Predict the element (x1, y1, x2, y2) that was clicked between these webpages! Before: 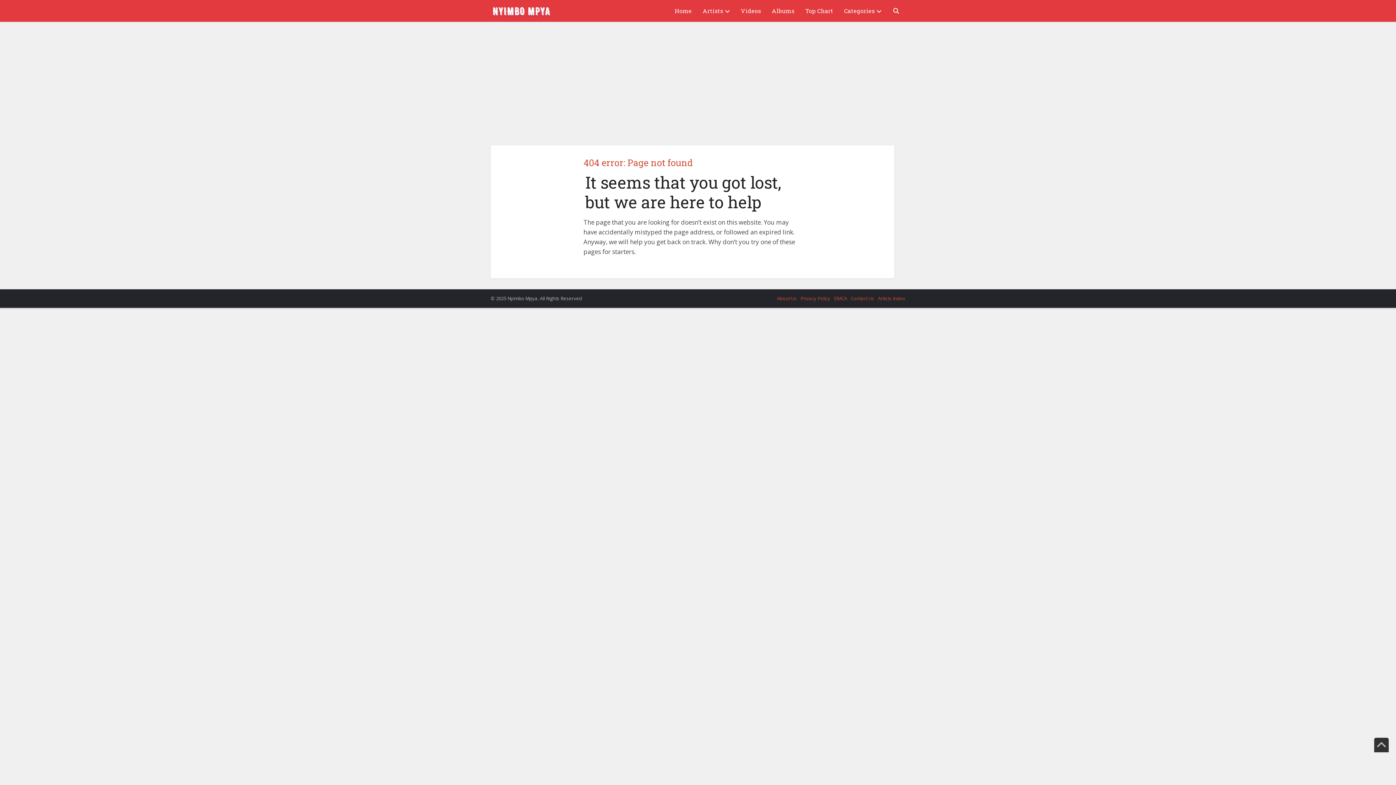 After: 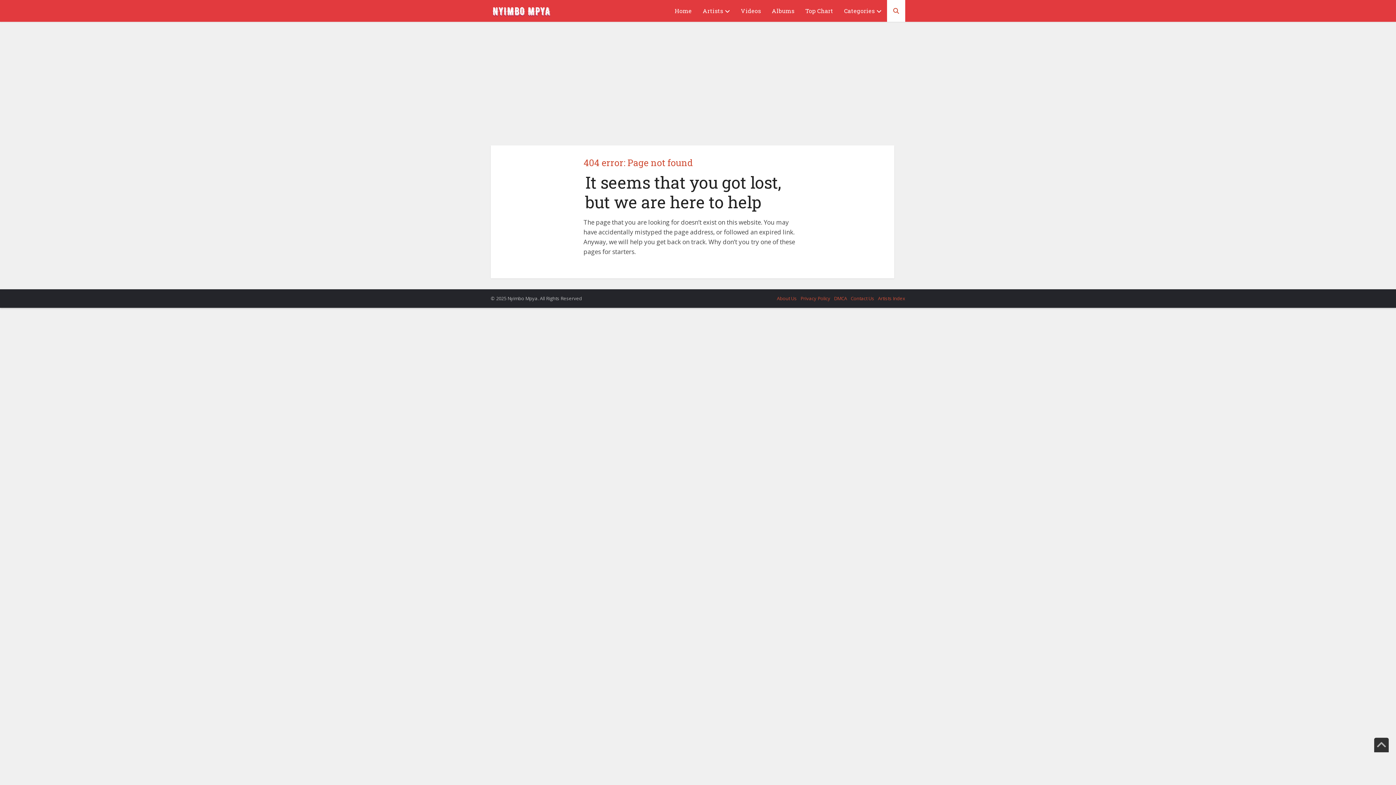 Action: bbox: (887, 0, 905, 21) label: Toggle search form